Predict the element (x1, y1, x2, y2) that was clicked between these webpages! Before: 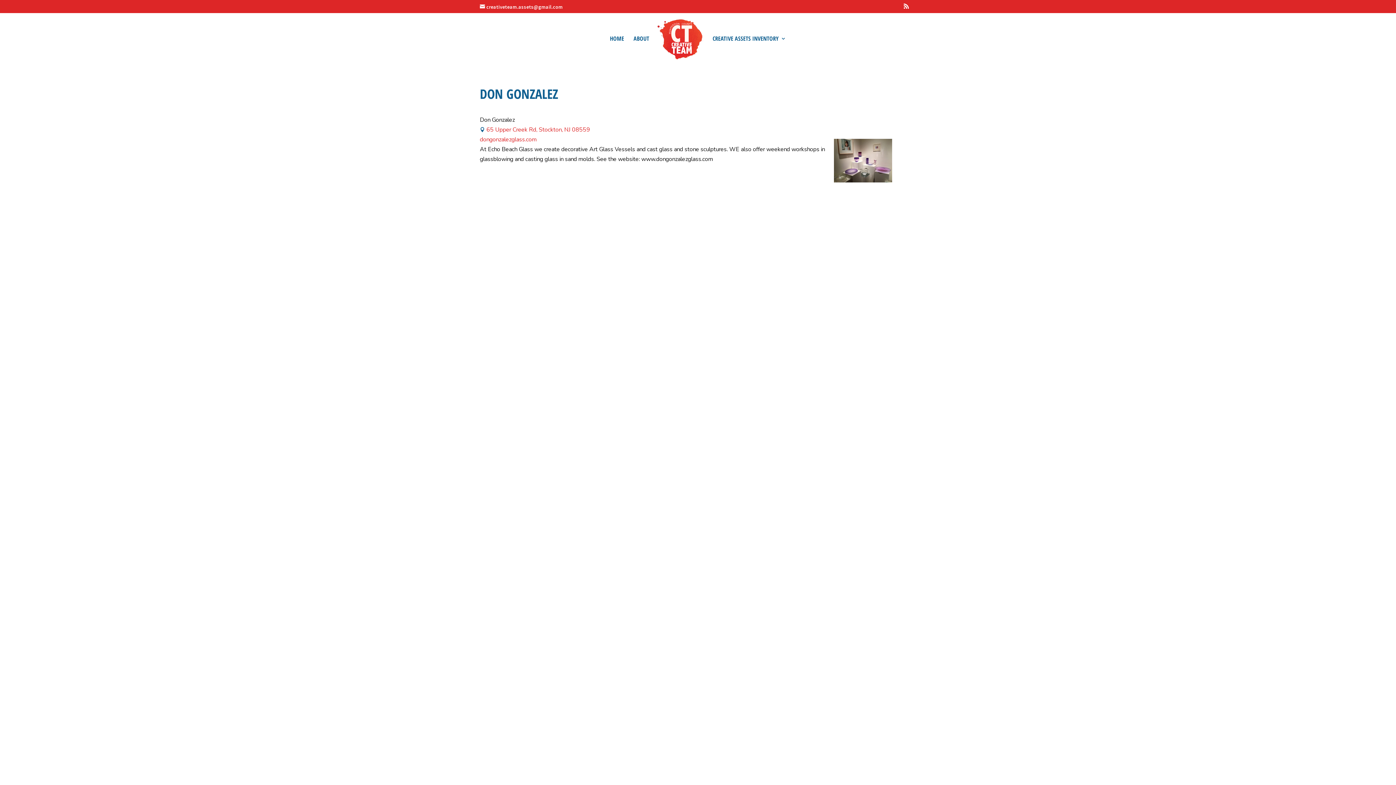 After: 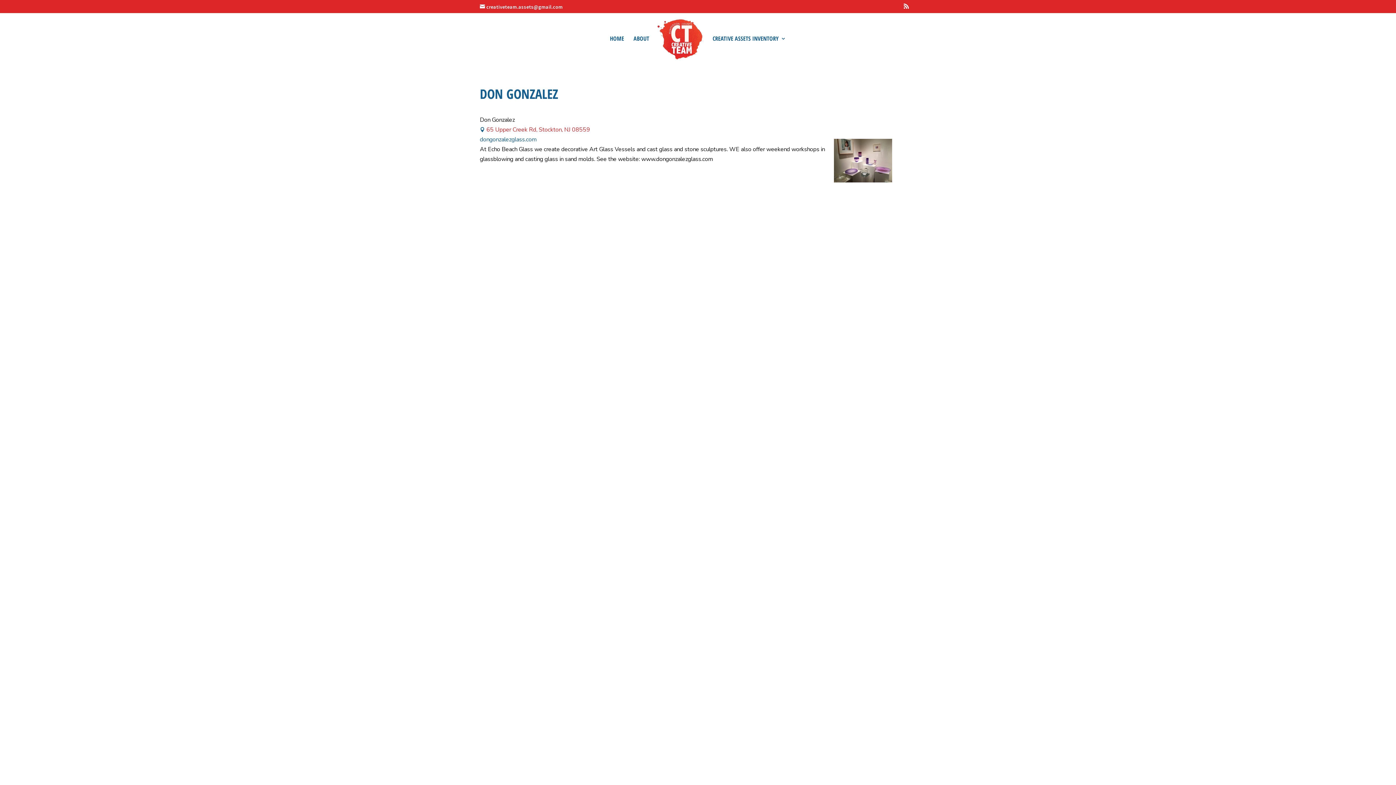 Action: label: dongonzalezglass.com bbox: (480, 135, 536, 143)